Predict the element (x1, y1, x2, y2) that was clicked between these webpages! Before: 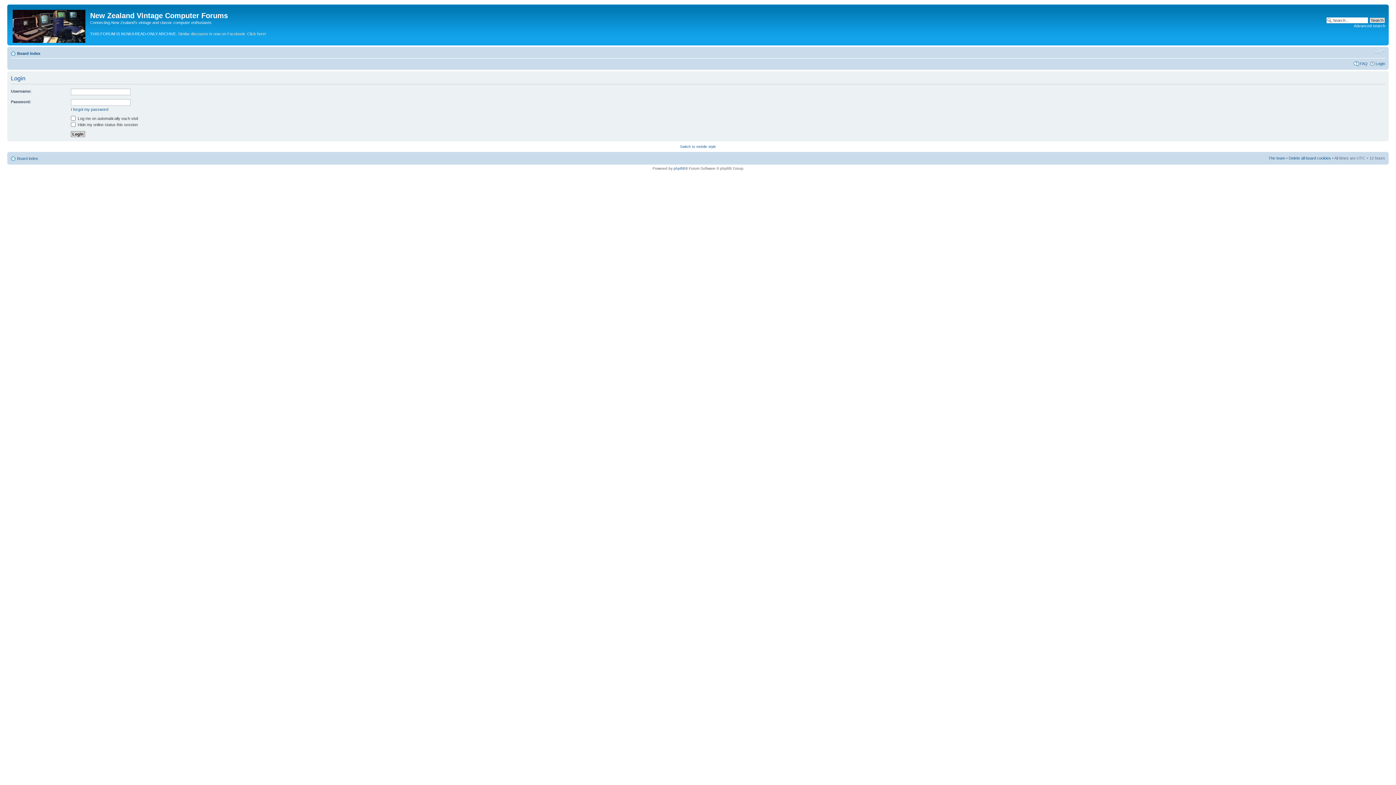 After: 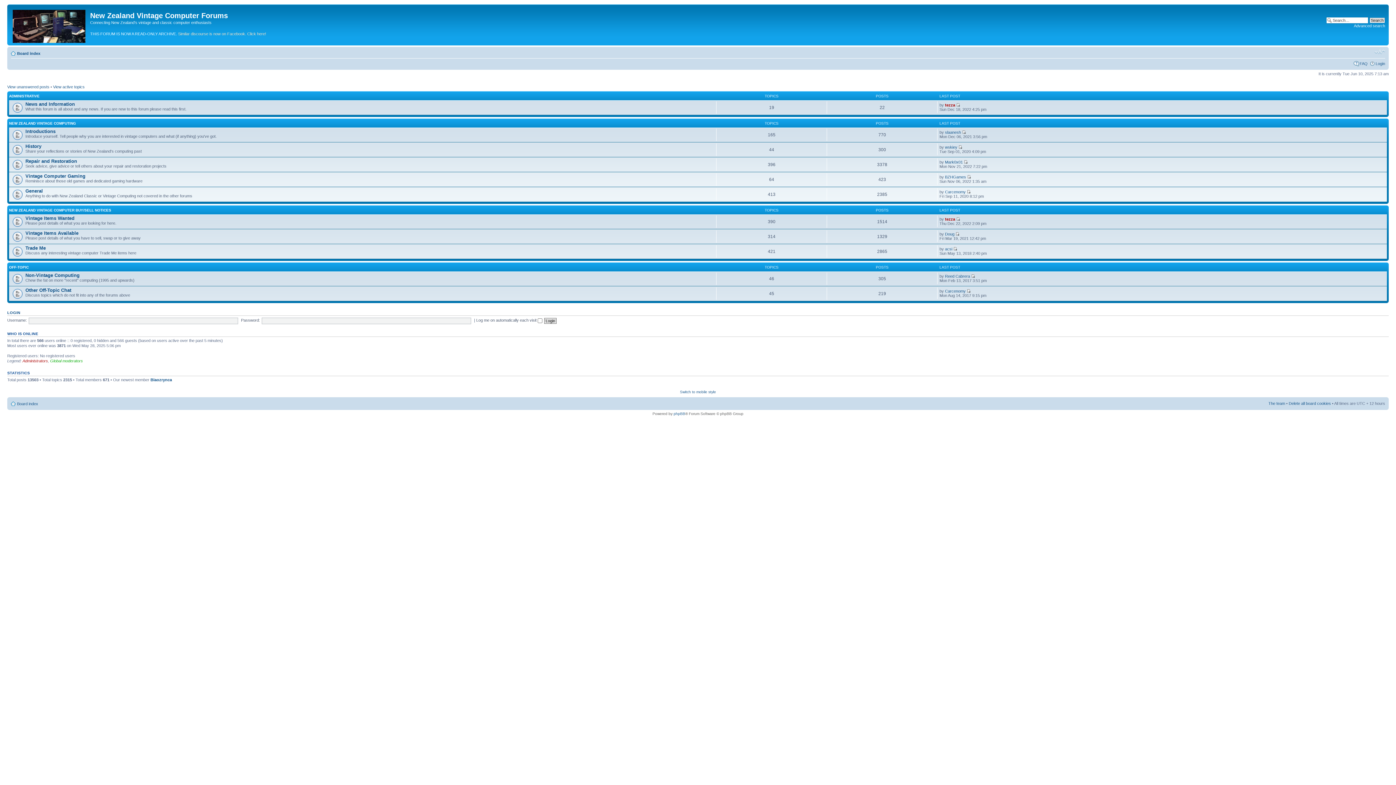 Action: label: Board index bbox: (17, 51, 40, 55)